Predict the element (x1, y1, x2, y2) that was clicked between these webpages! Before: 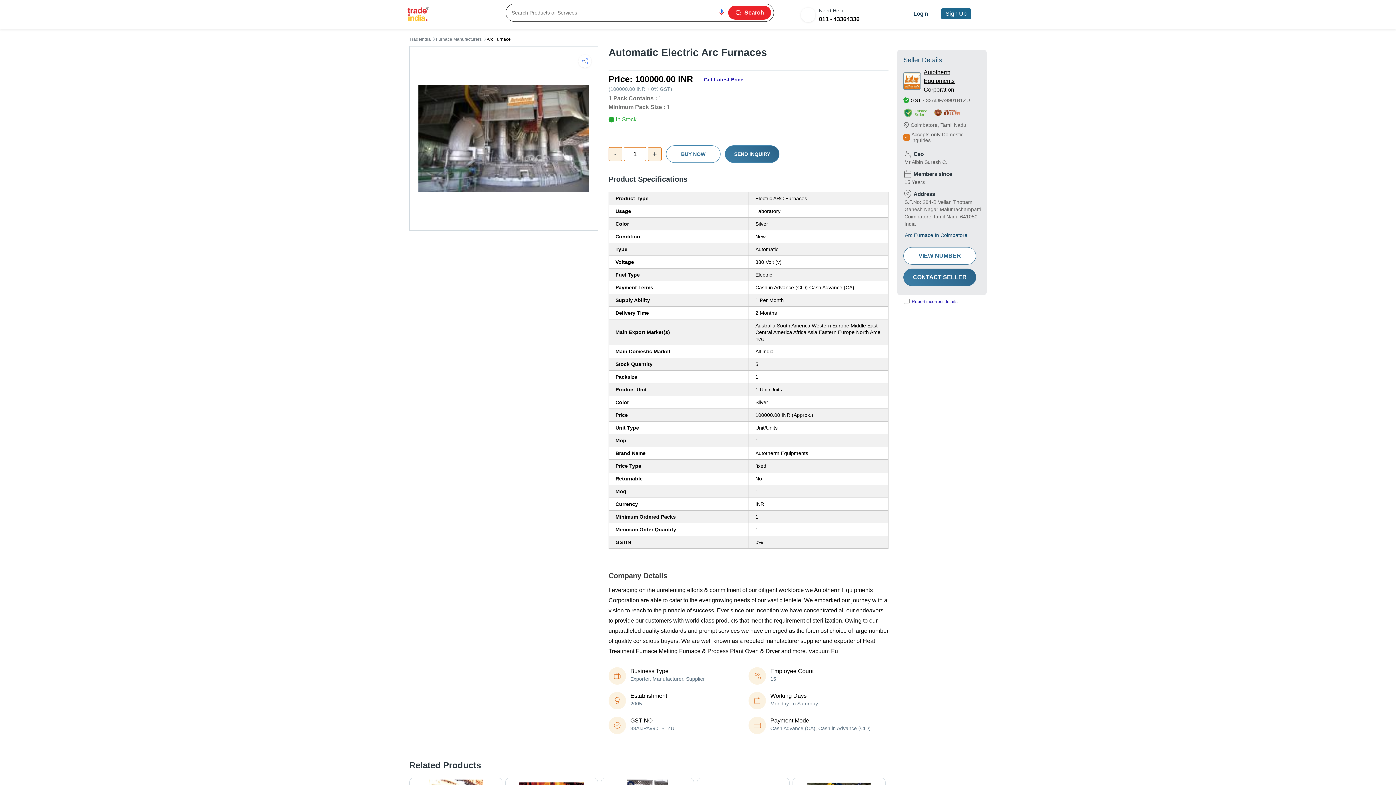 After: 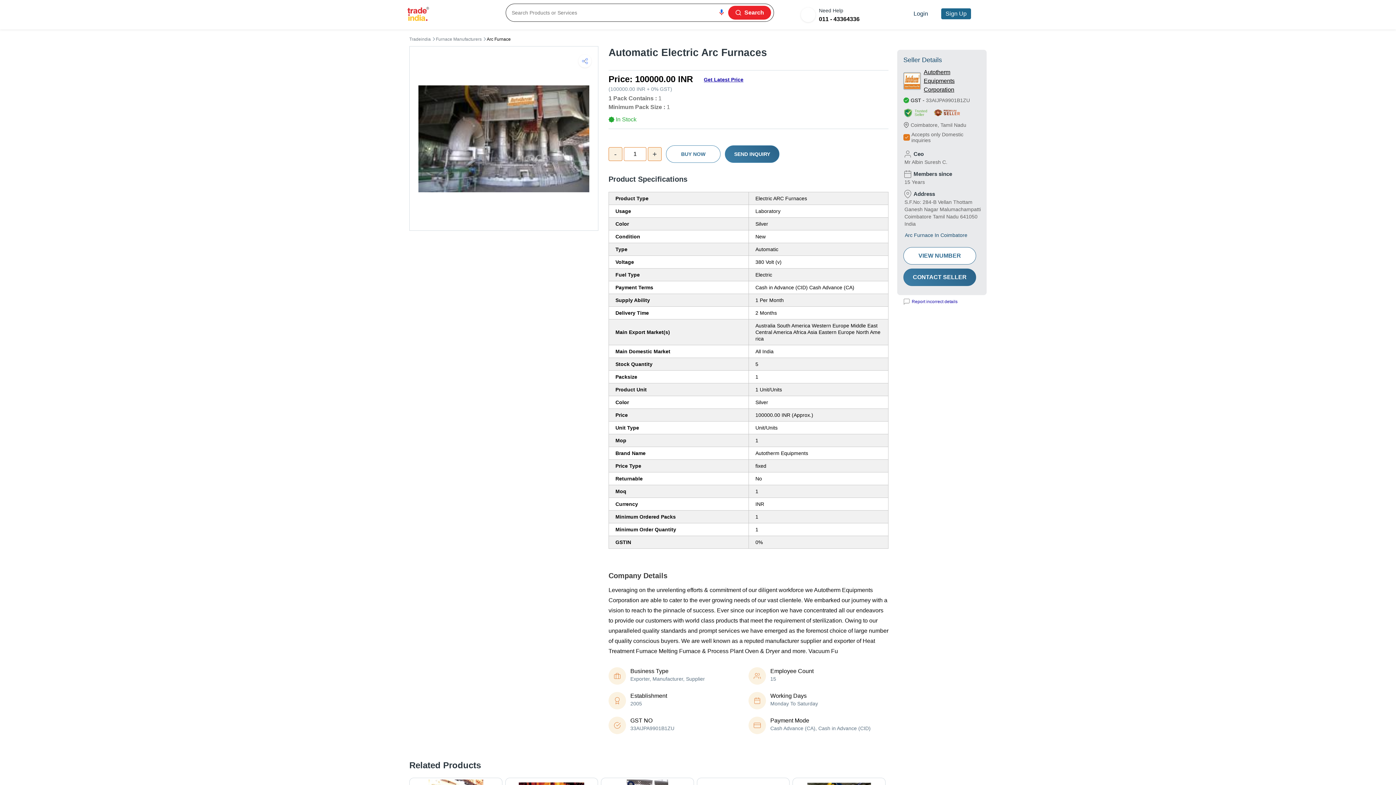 Action: bbox: (819, 14, 859, 23) label: 011 - 43364336